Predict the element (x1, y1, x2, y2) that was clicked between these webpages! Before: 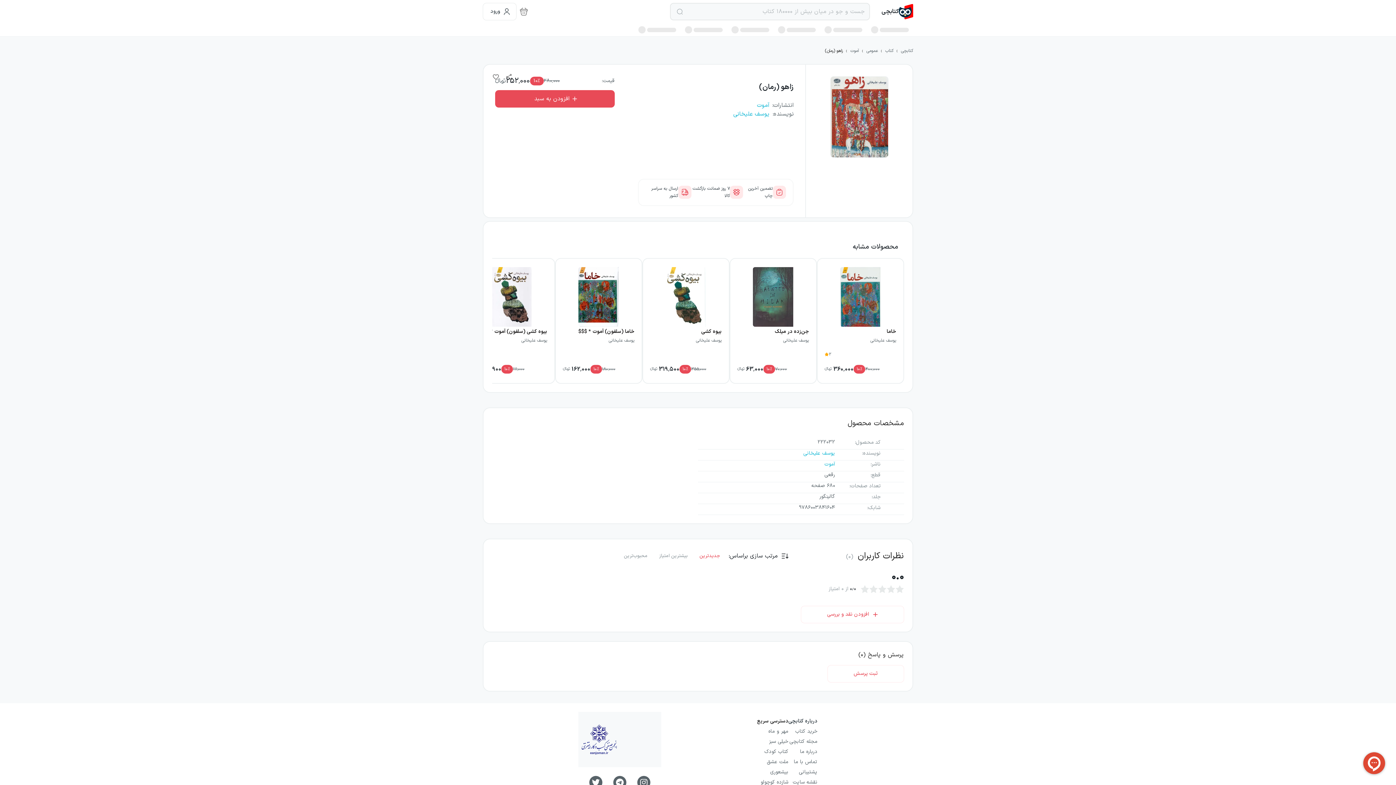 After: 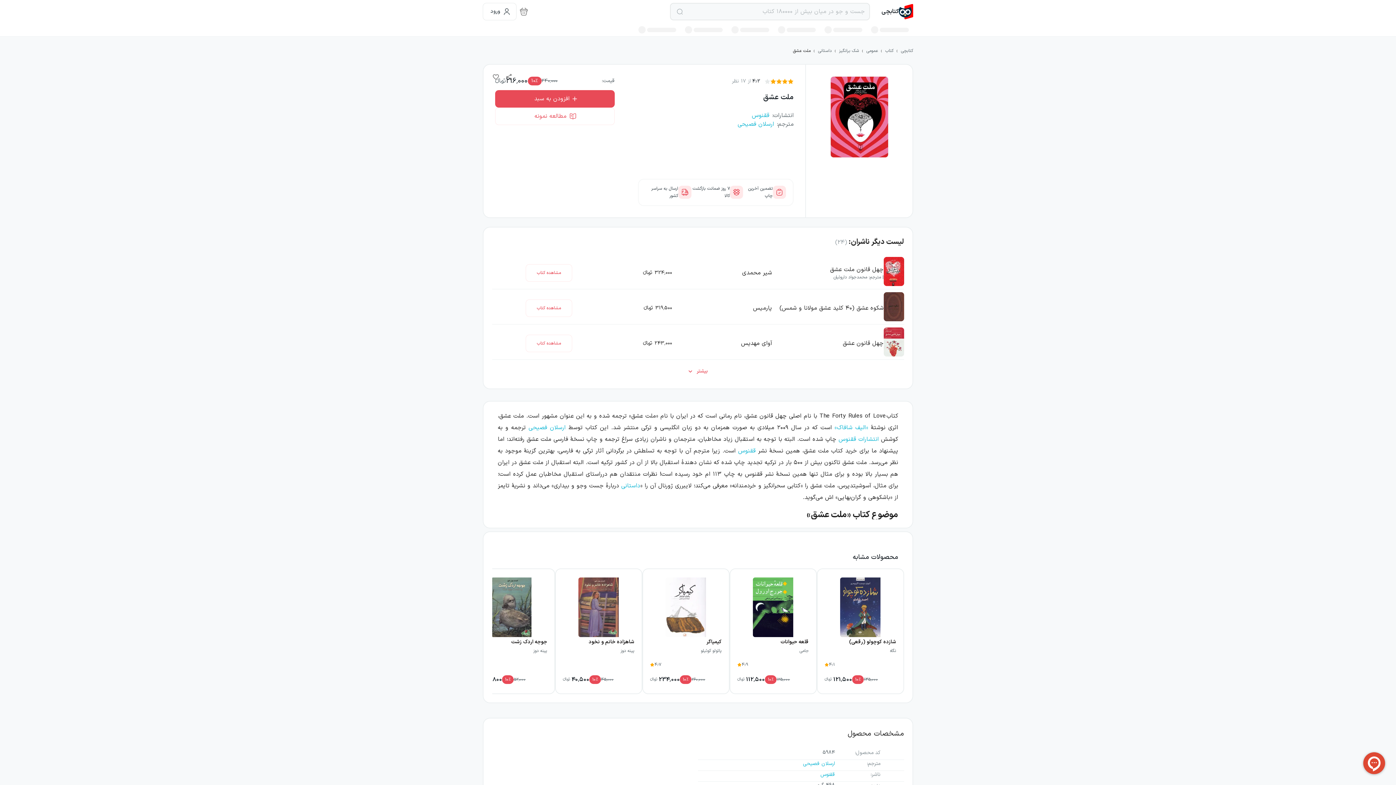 Action: label: ملت عشق bbox: (757, 757, 788, 767)